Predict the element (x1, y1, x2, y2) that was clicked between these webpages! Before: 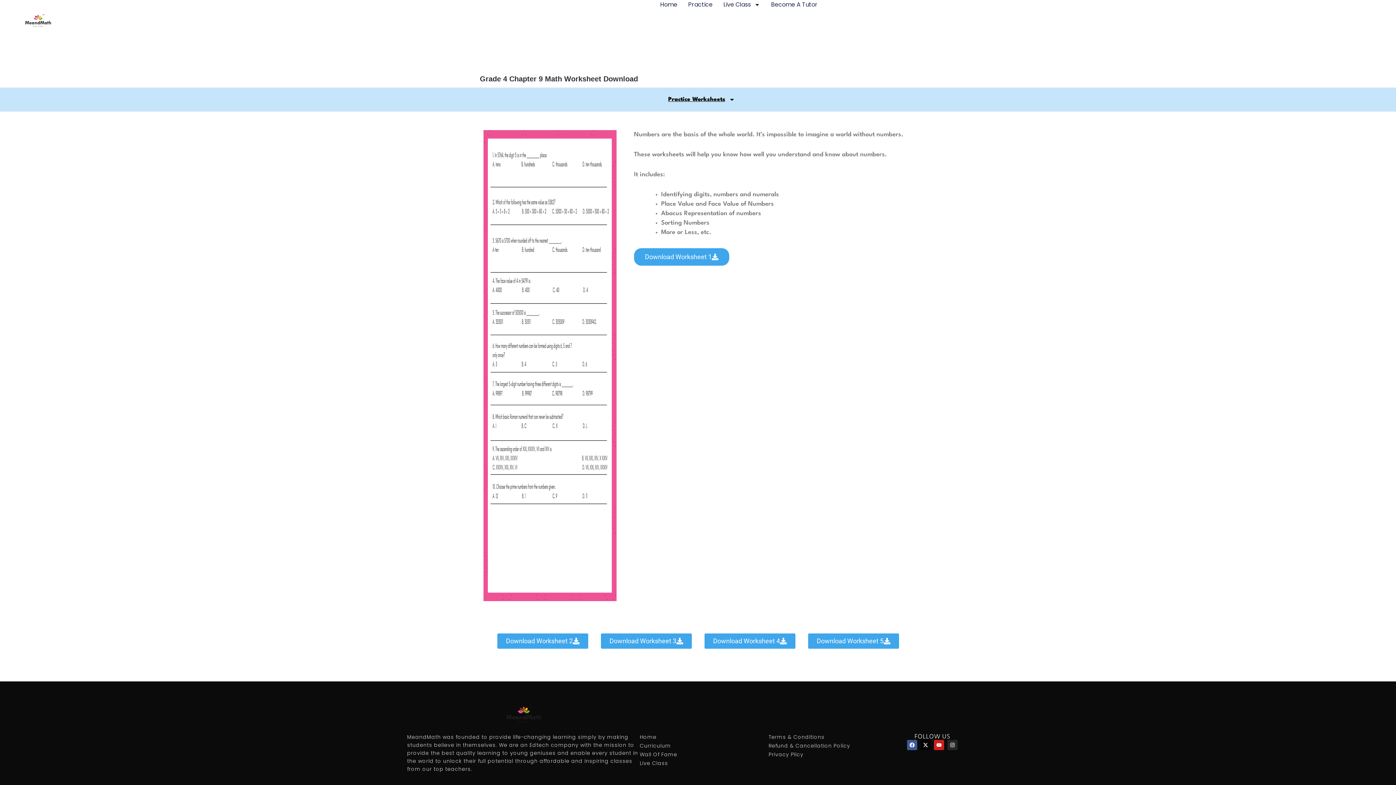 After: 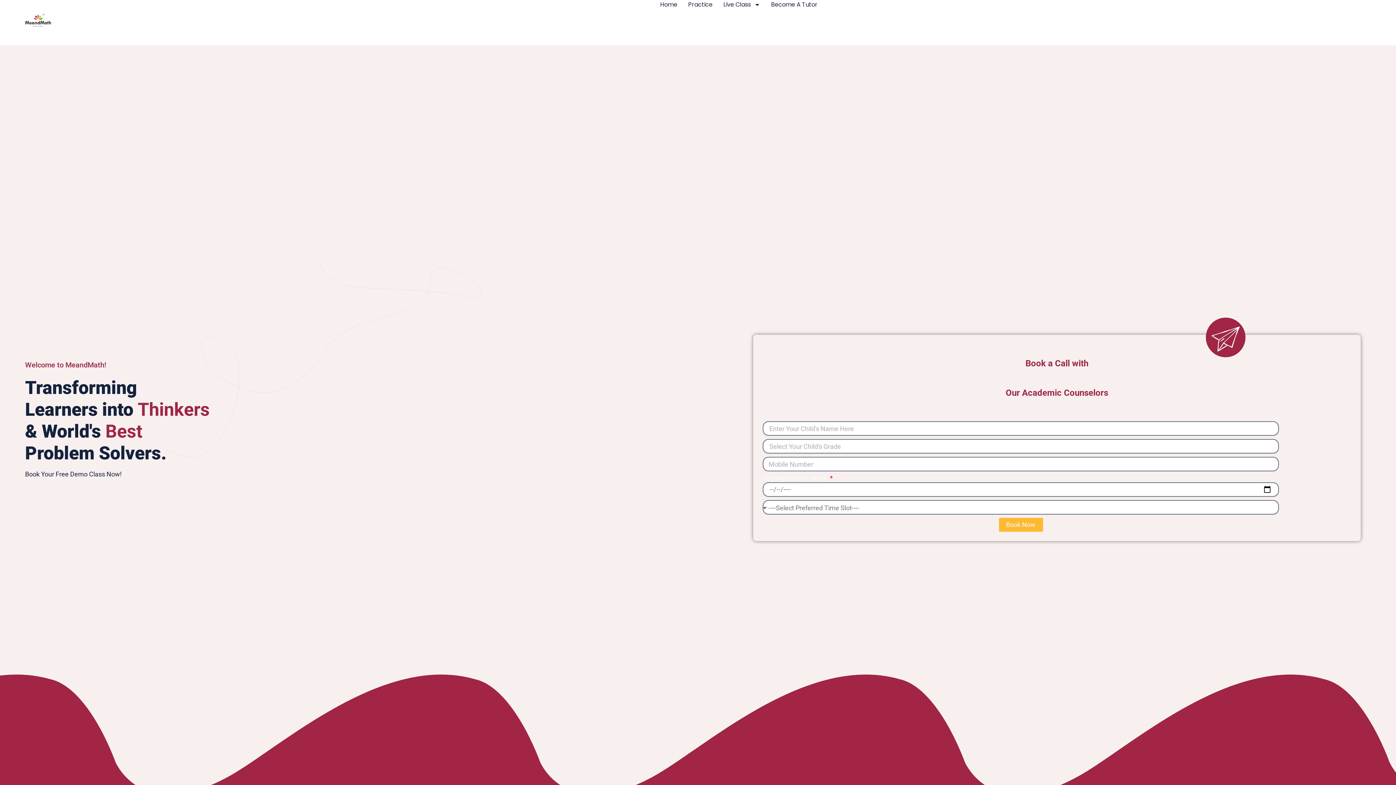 Action: bbox: (504, 695, 542, 733)